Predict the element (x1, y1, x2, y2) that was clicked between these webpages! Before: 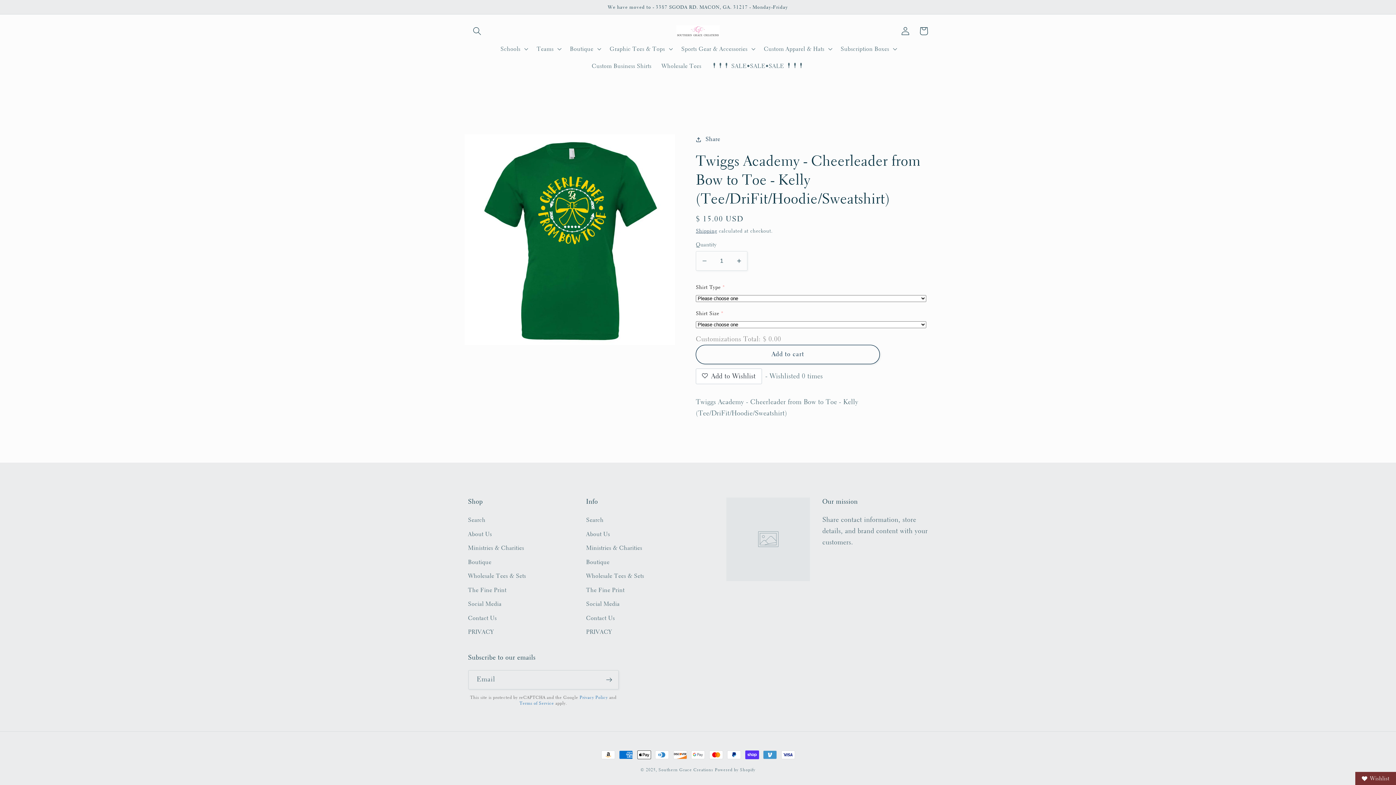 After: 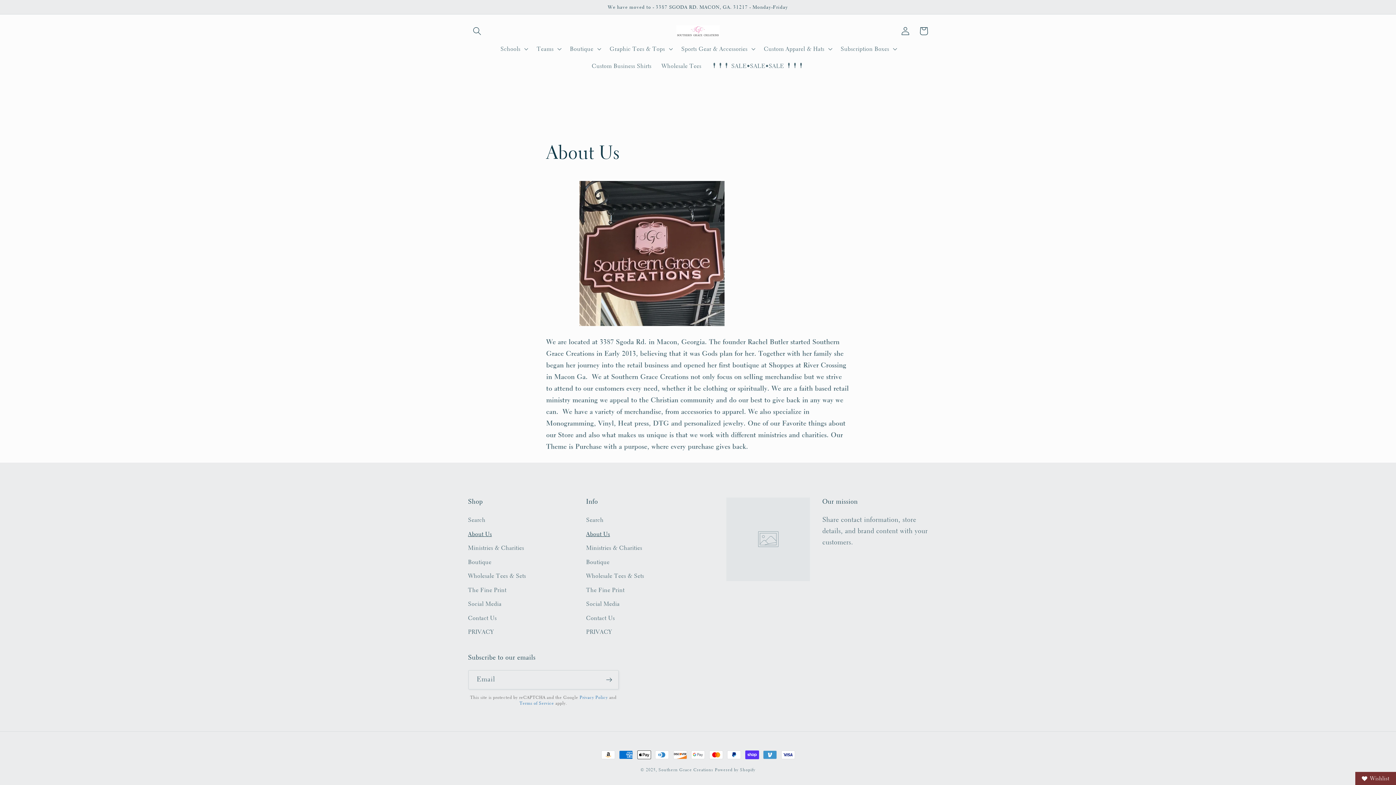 Action: bbox: (586, 527, 610, 541) label: About Us